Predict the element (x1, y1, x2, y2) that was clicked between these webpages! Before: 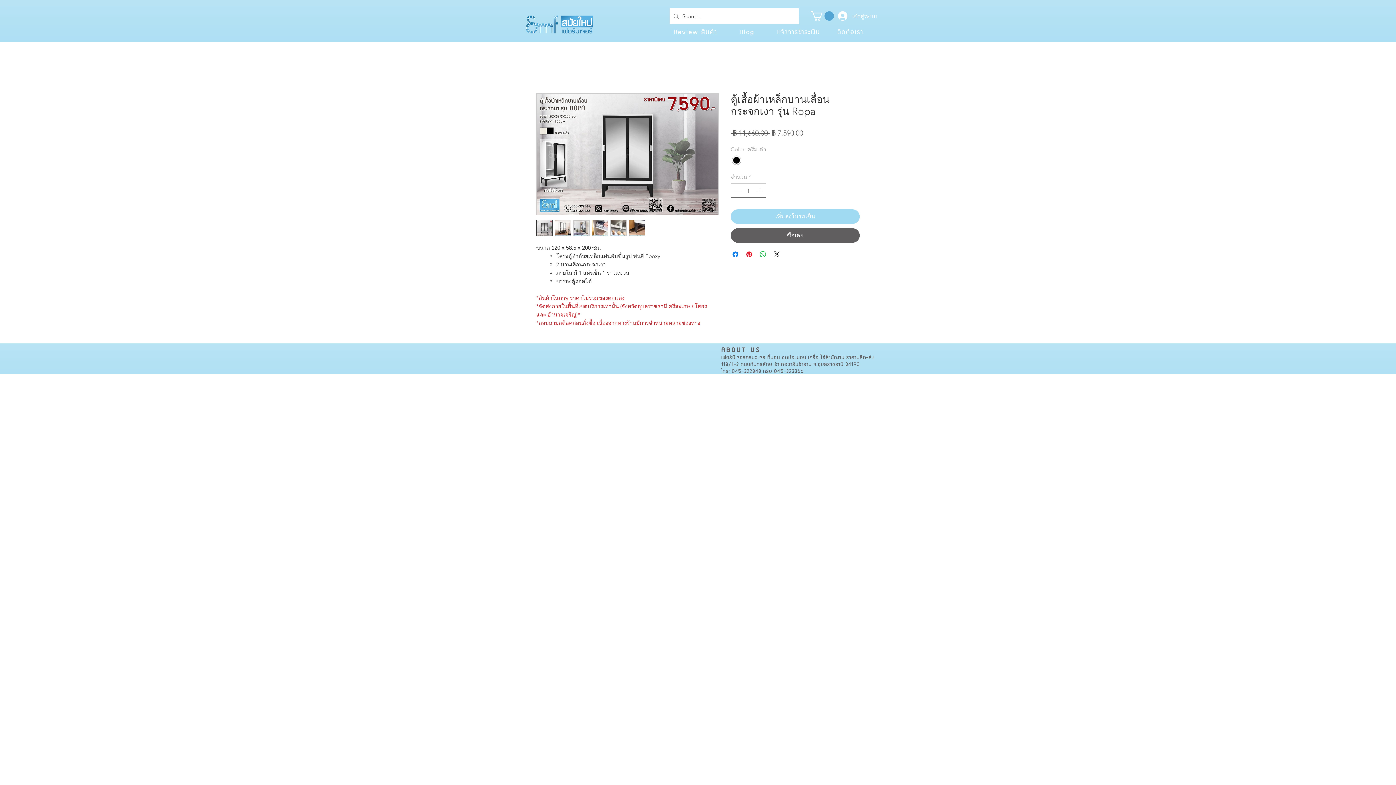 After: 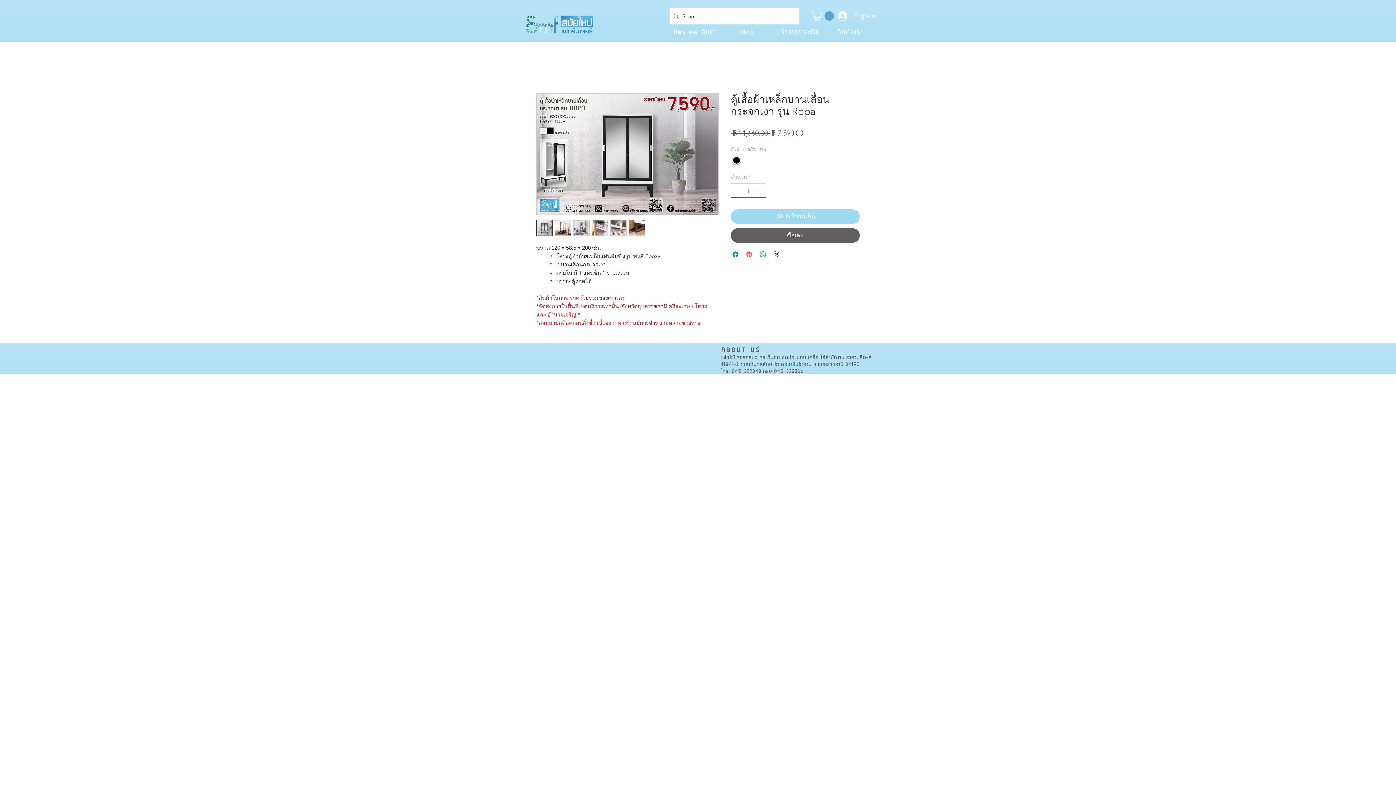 Action: label: ปักหมุดลง Pinterest bbox: (745, 250, 753, 258)